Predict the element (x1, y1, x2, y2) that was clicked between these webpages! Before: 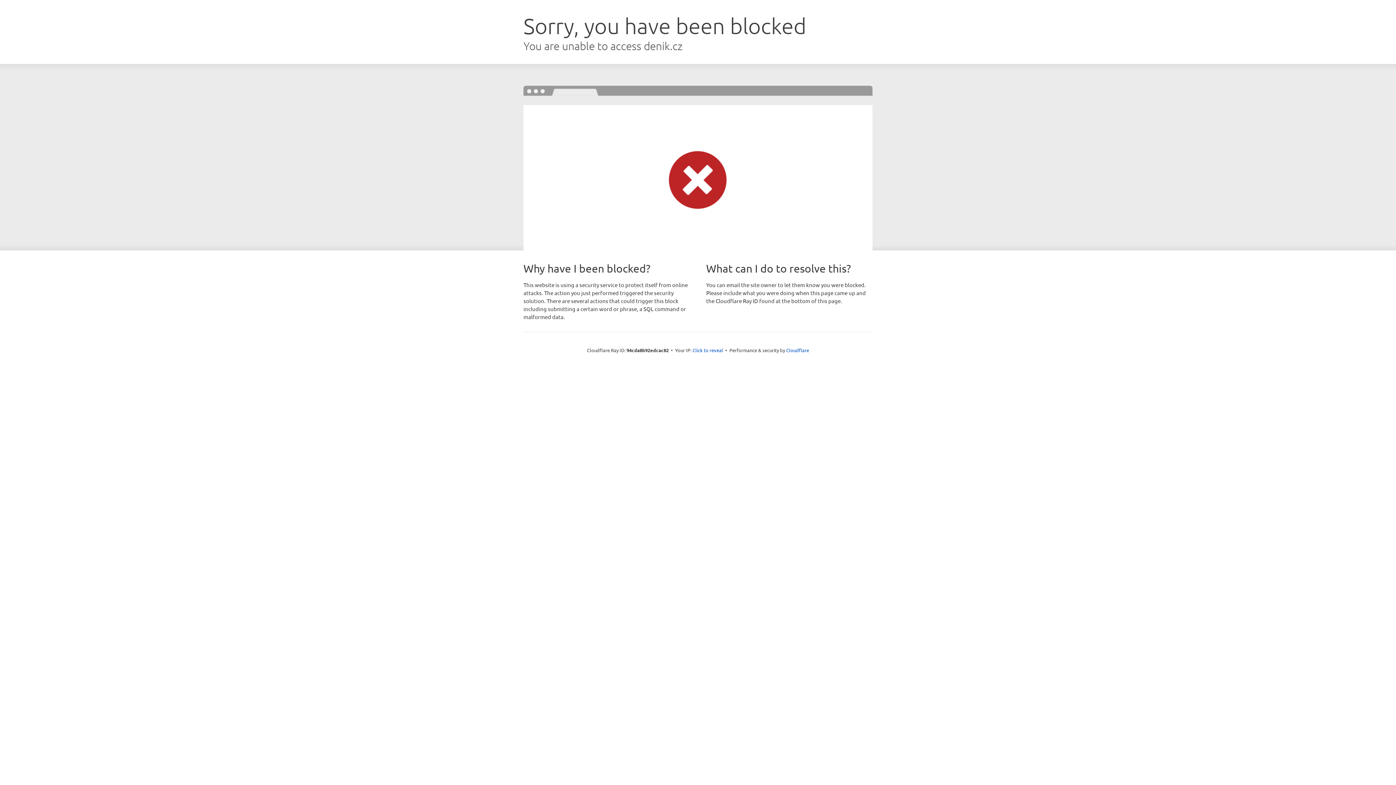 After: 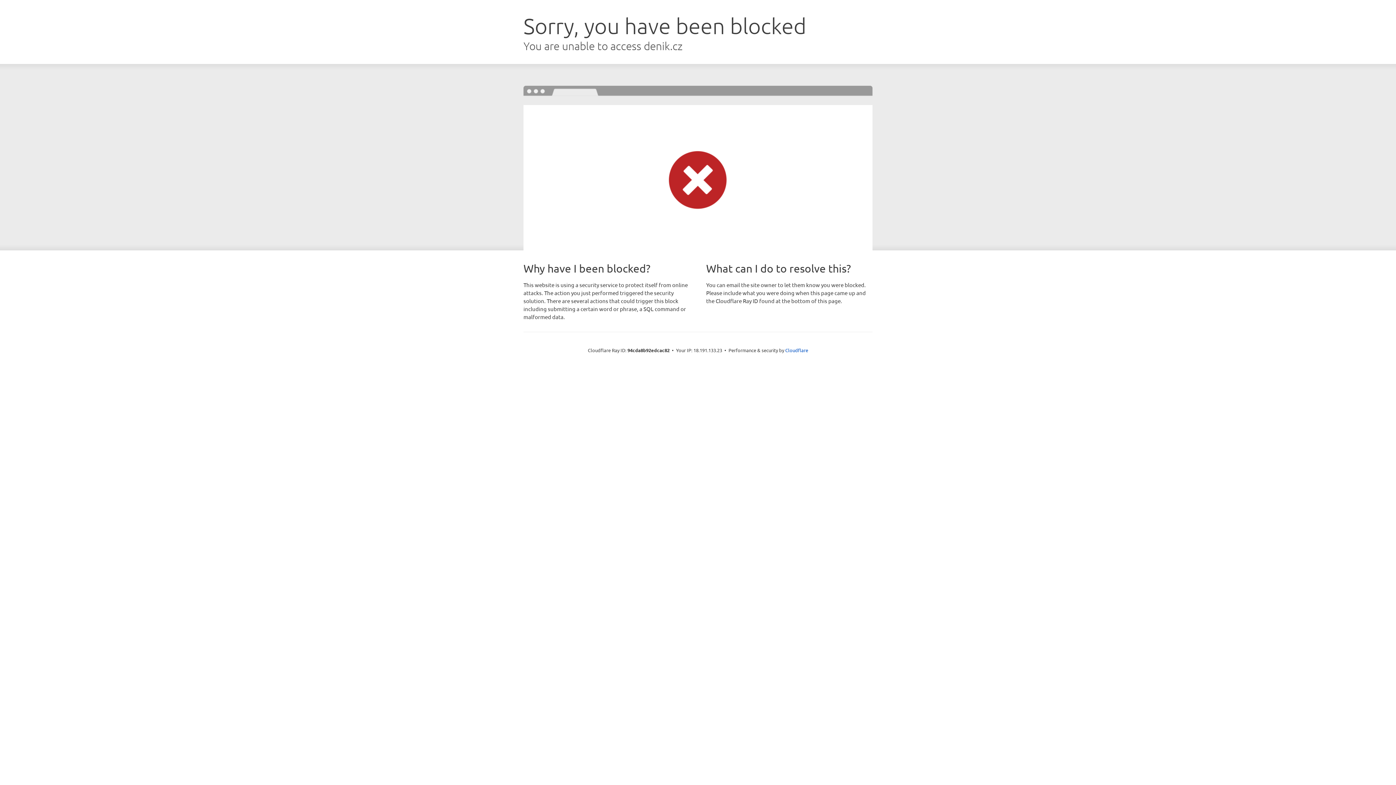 Action: label: Click to reveal bbox: (692, 346, 723, 353)